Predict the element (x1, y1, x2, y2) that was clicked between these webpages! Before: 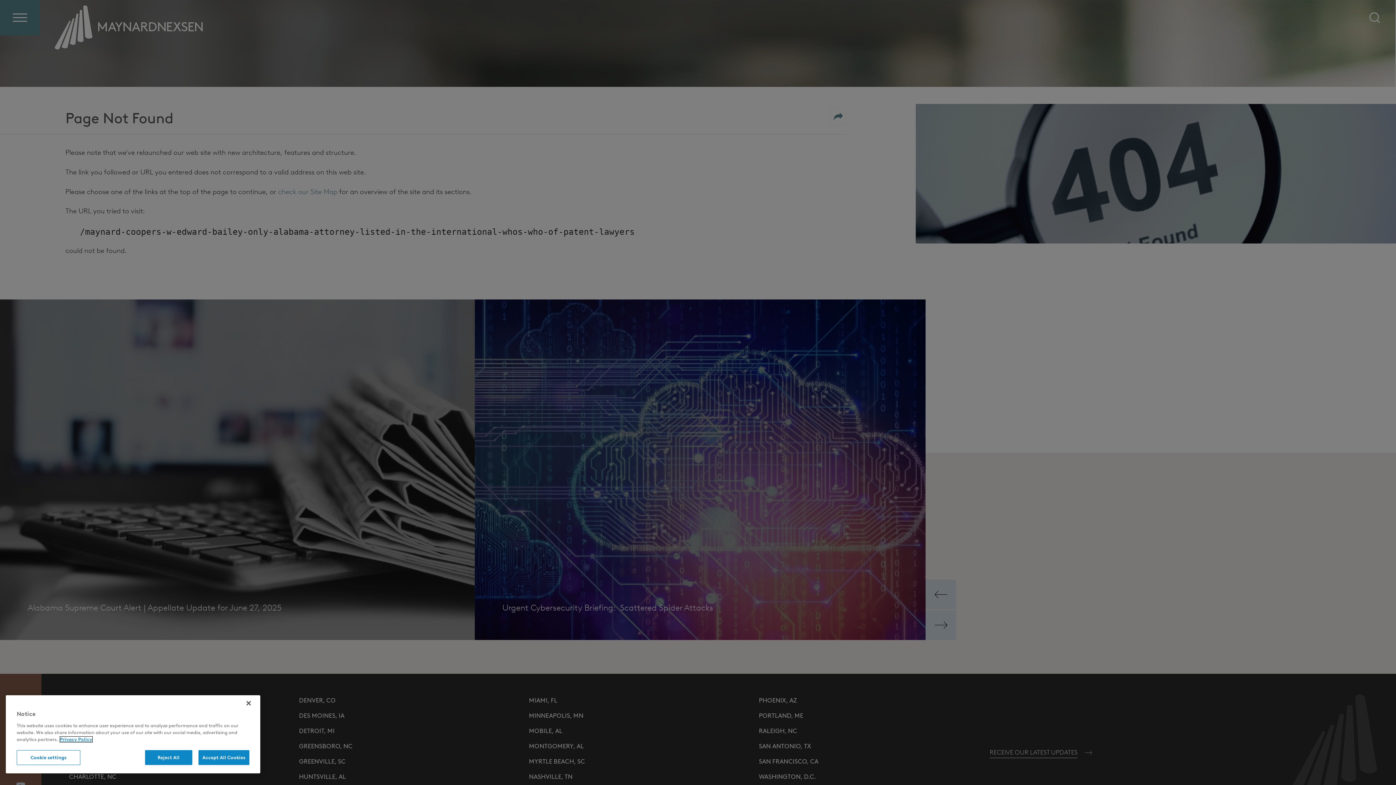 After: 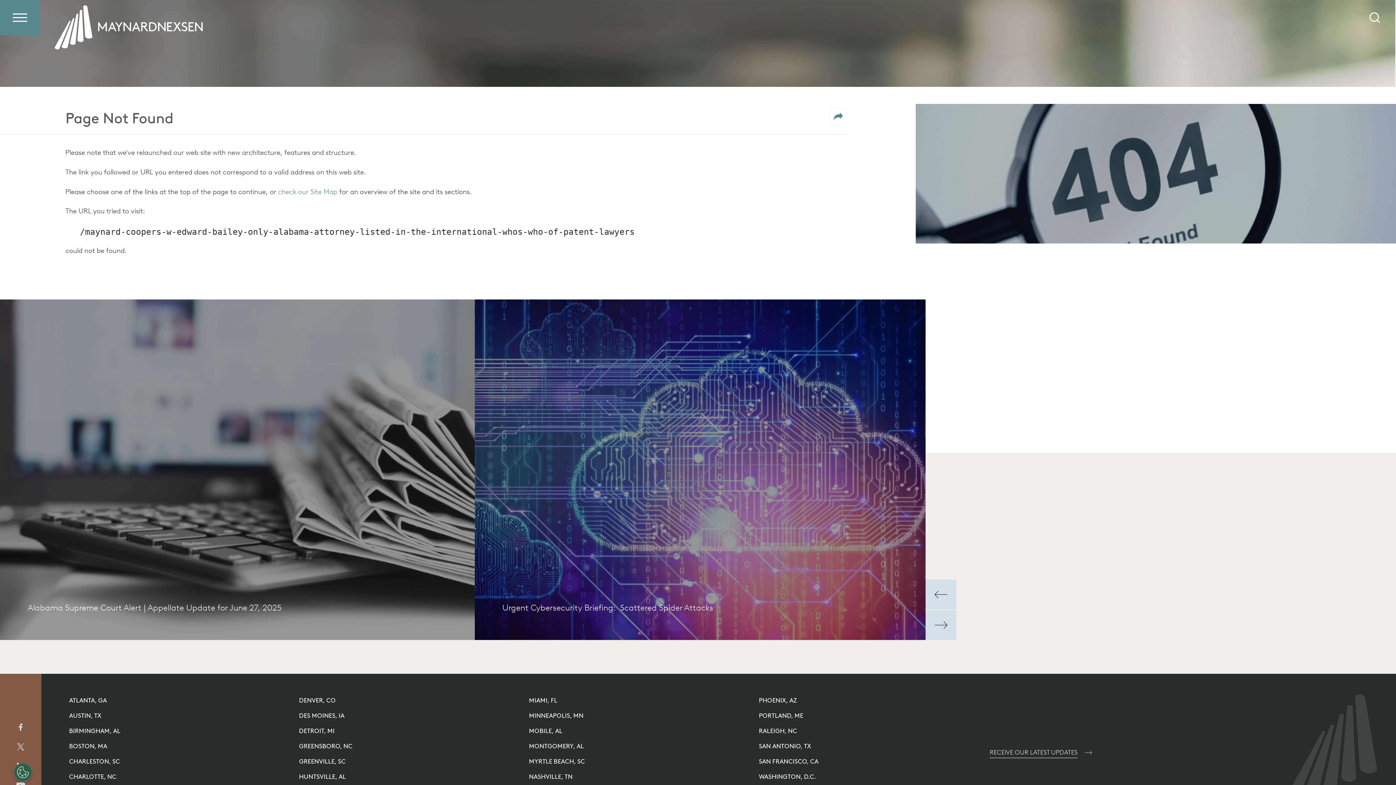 Action: bbox: (144, 750, 192, 765) label: Reject All